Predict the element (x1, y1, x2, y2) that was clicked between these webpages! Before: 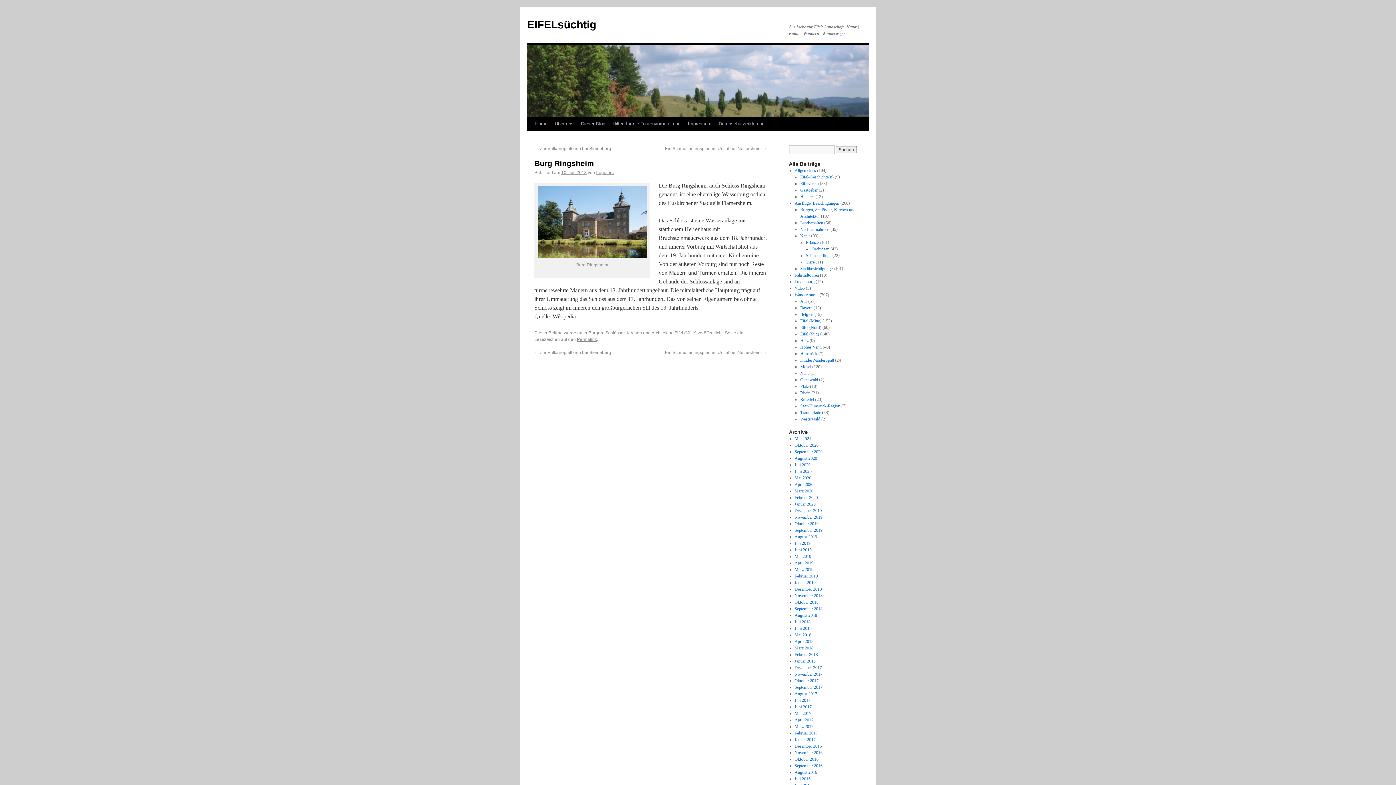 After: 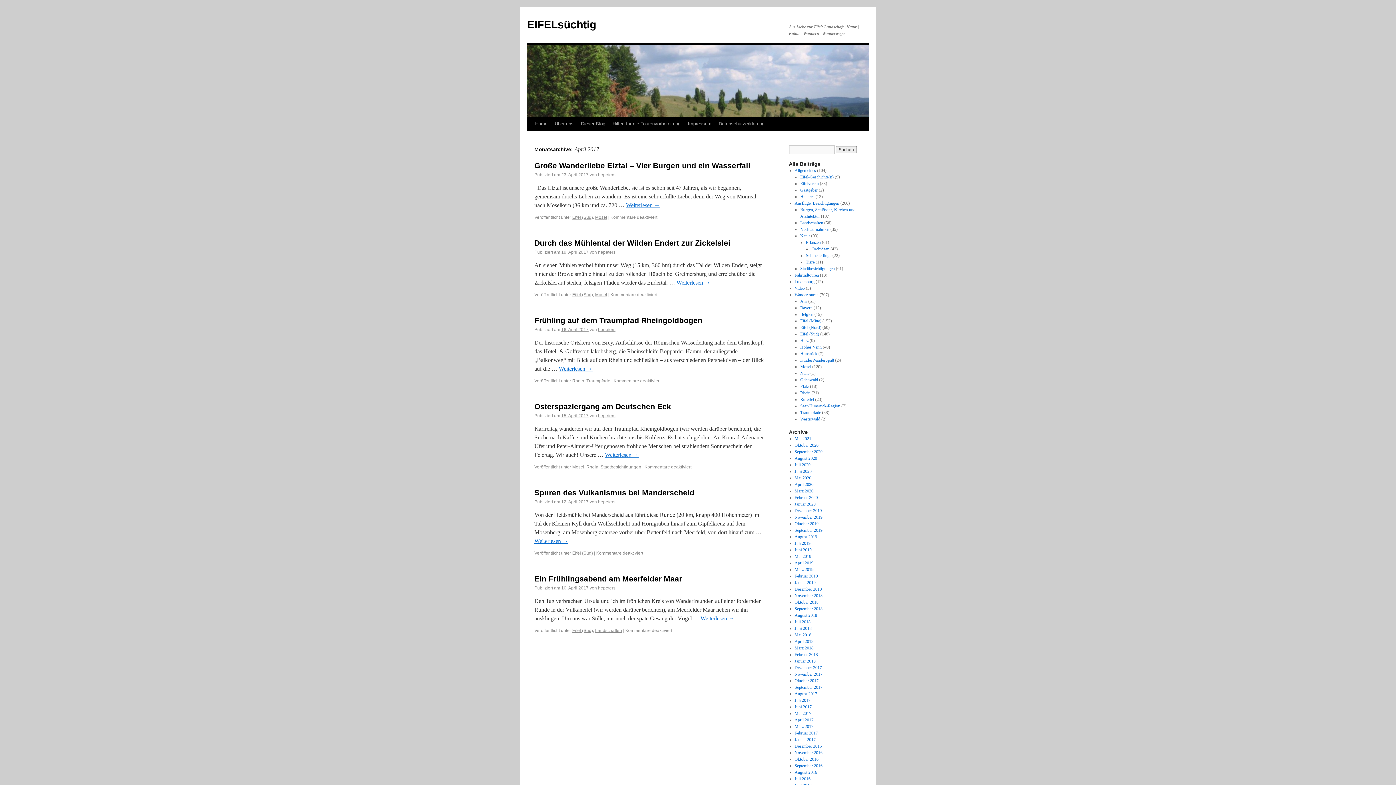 Action: label: April 2017 bbox: (794, 717, 813, 722)